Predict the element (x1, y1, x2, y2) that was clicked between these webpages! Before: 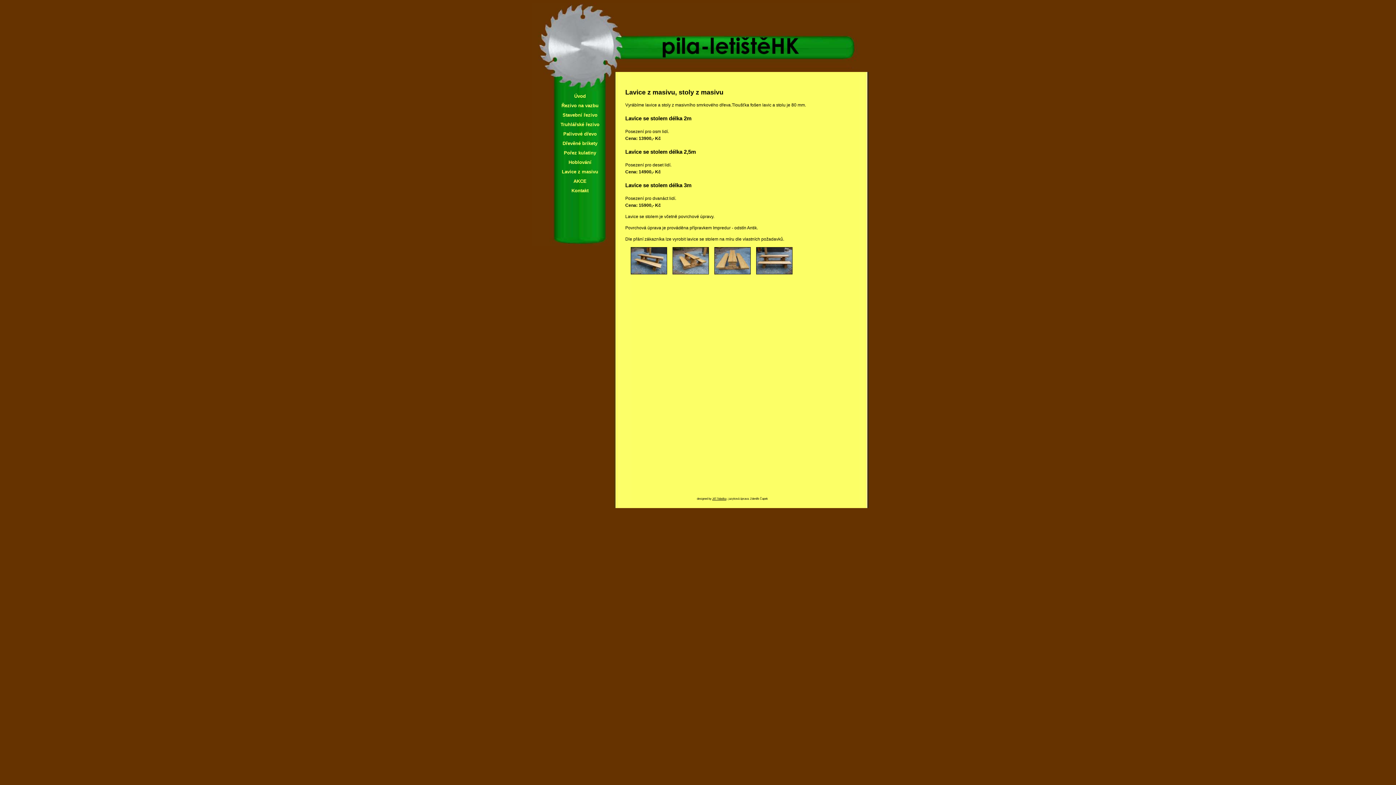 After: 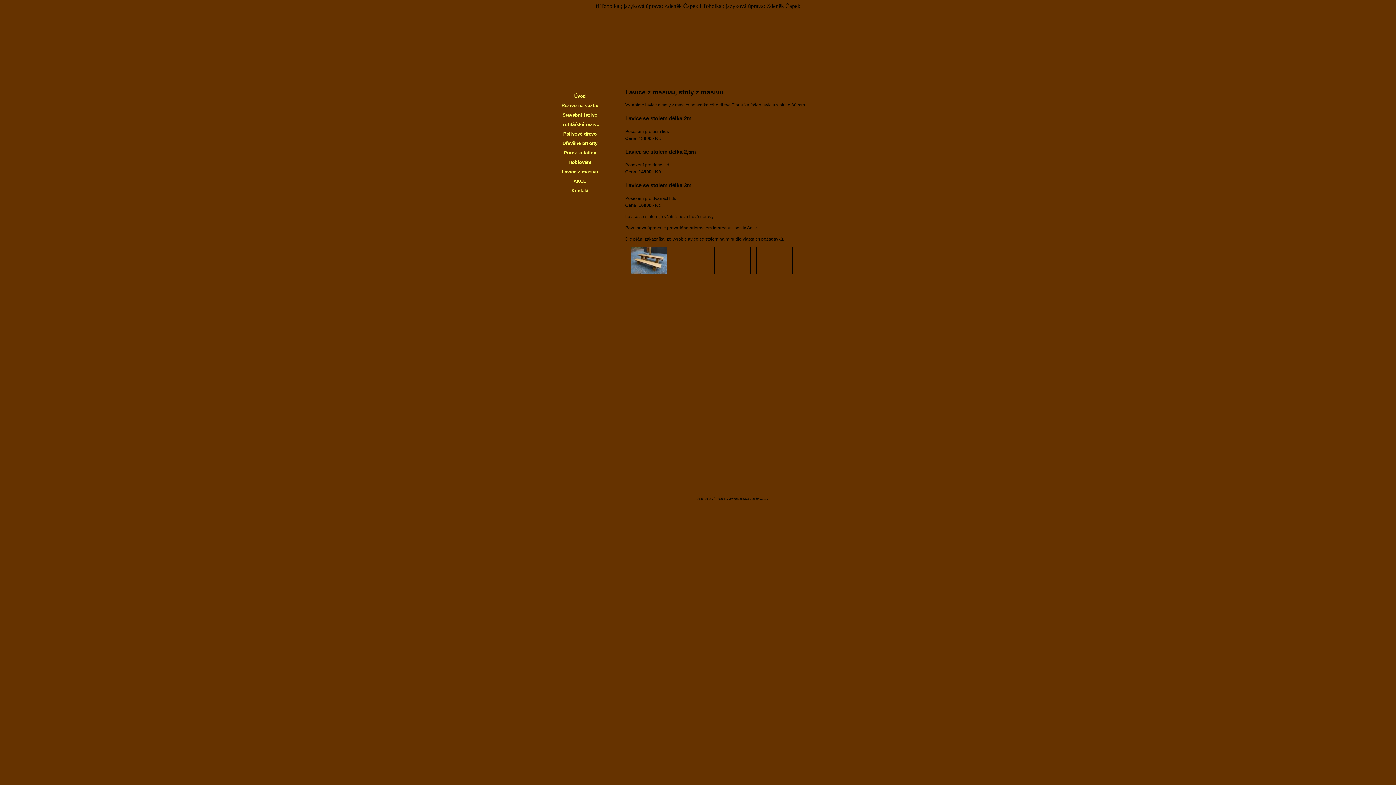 Action: bbox: (562, 169, 598, 174) label: Lavice z masivu